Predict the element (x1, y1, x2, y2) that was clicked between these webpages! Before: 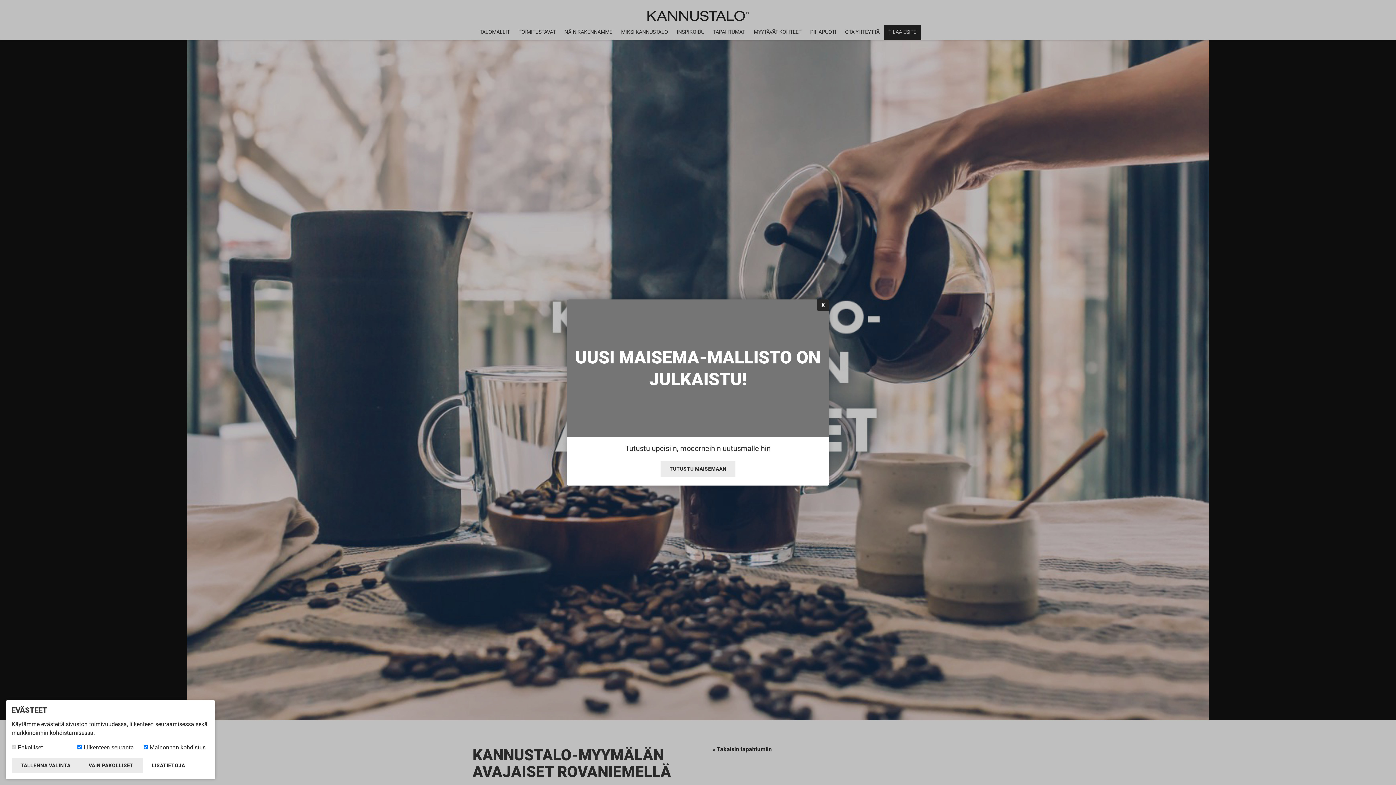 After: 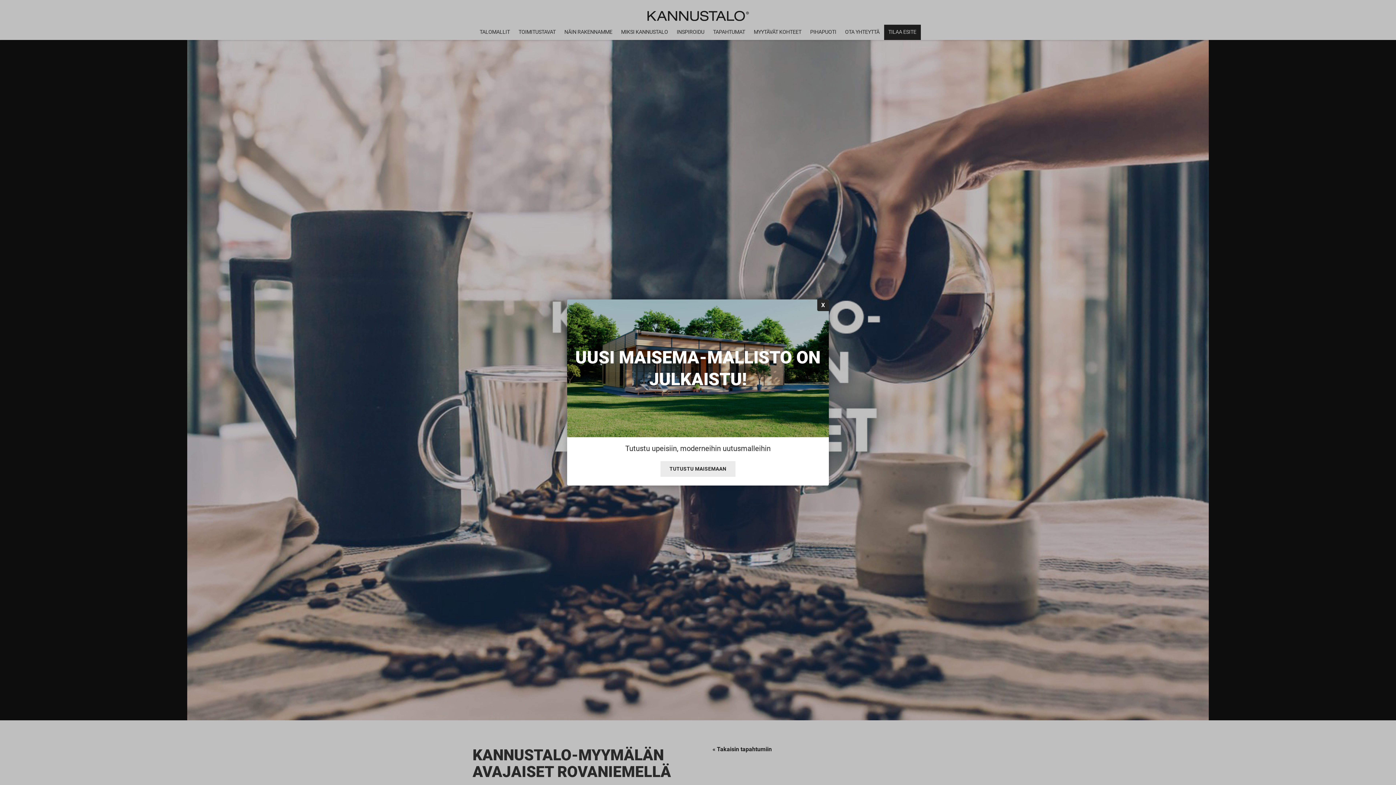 Action: bbox: (79, 758, 142, 773) label: VAIN PAKOLLISET